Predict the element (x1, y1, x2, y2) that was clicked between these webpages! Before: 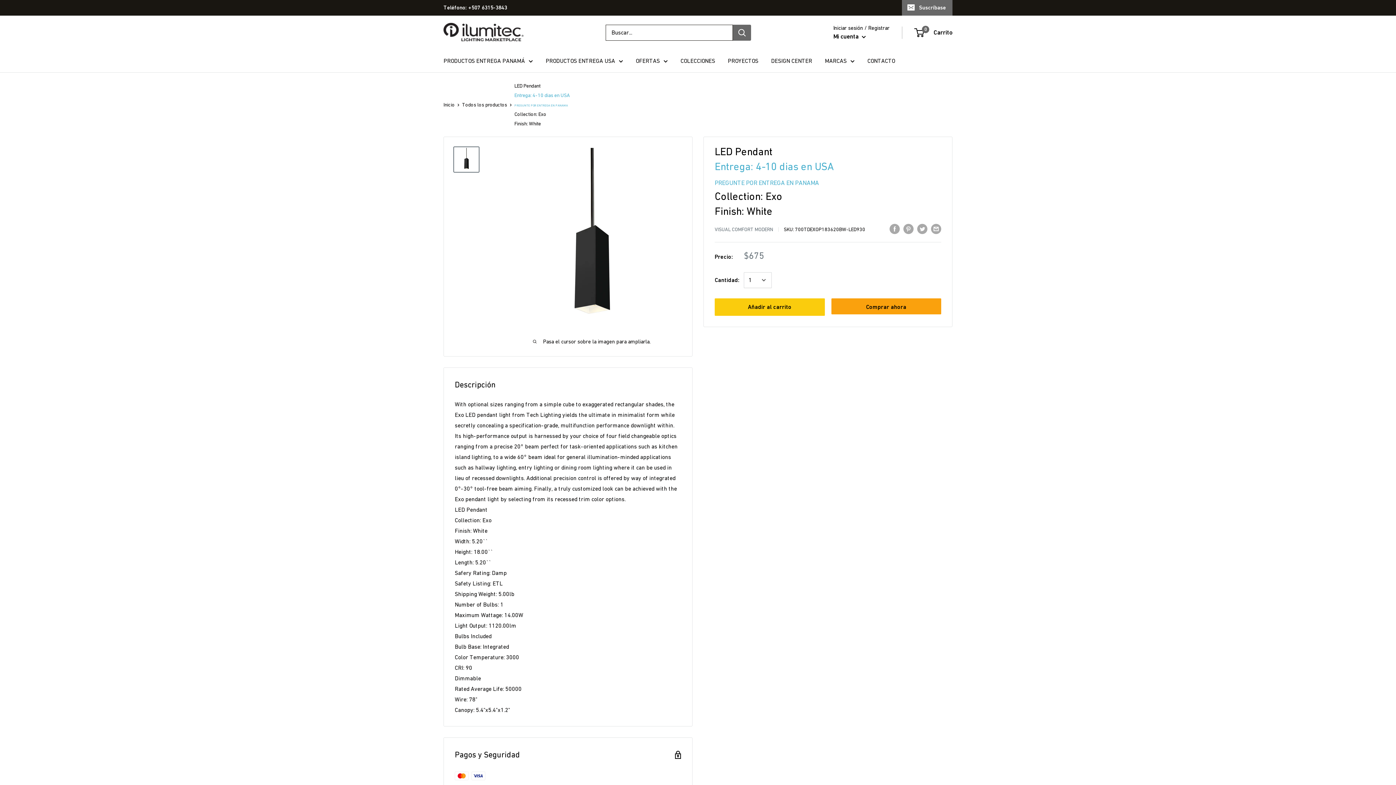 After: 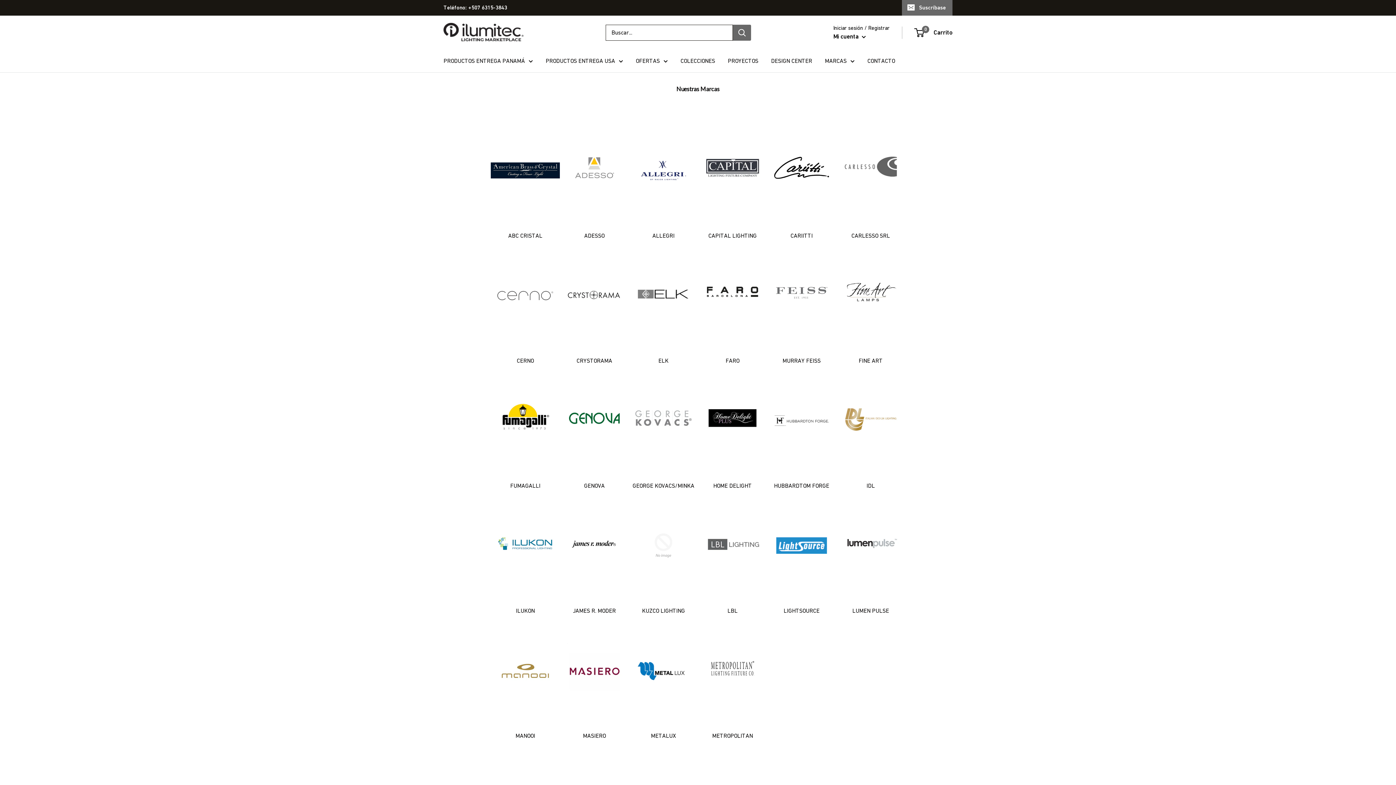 Action: label: MARCAS bbox: (825, 55, 854, 66)